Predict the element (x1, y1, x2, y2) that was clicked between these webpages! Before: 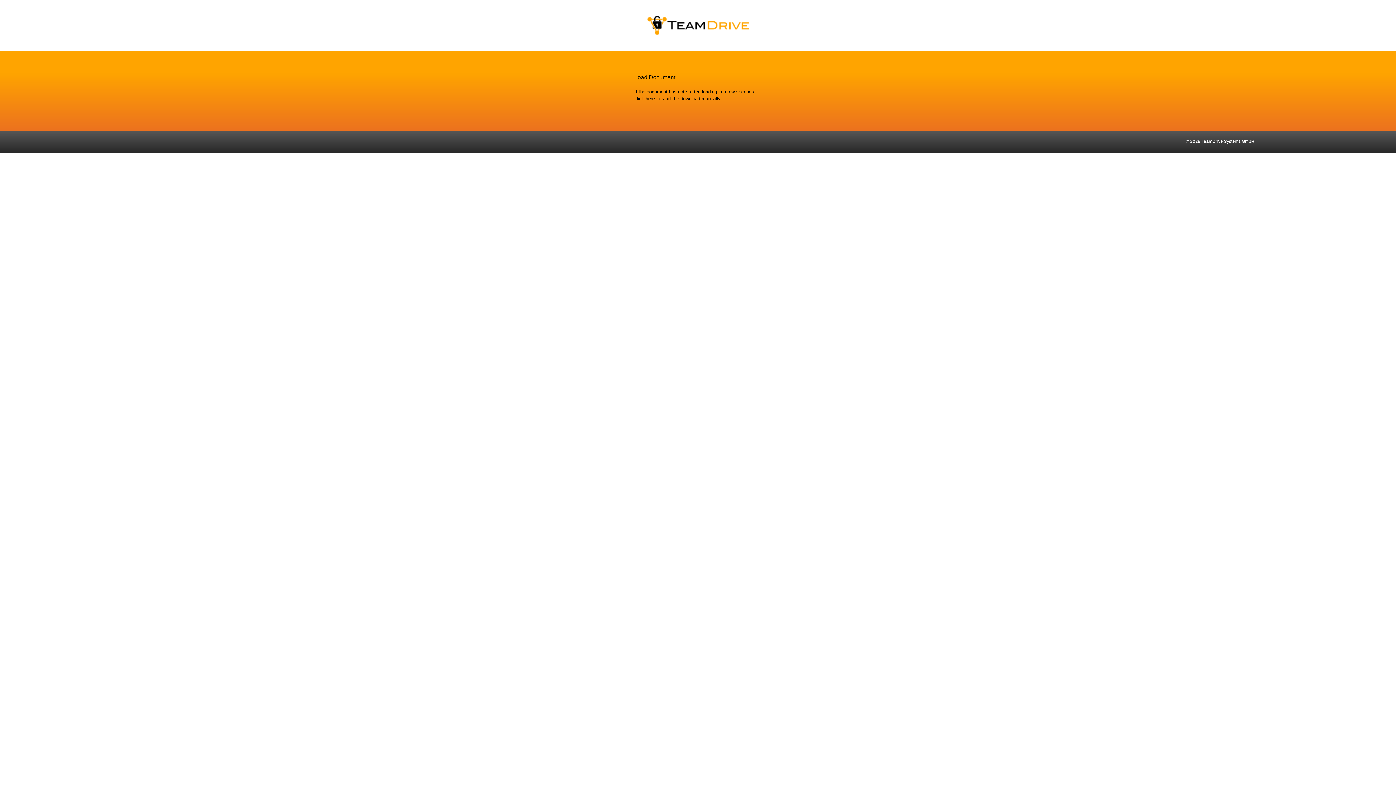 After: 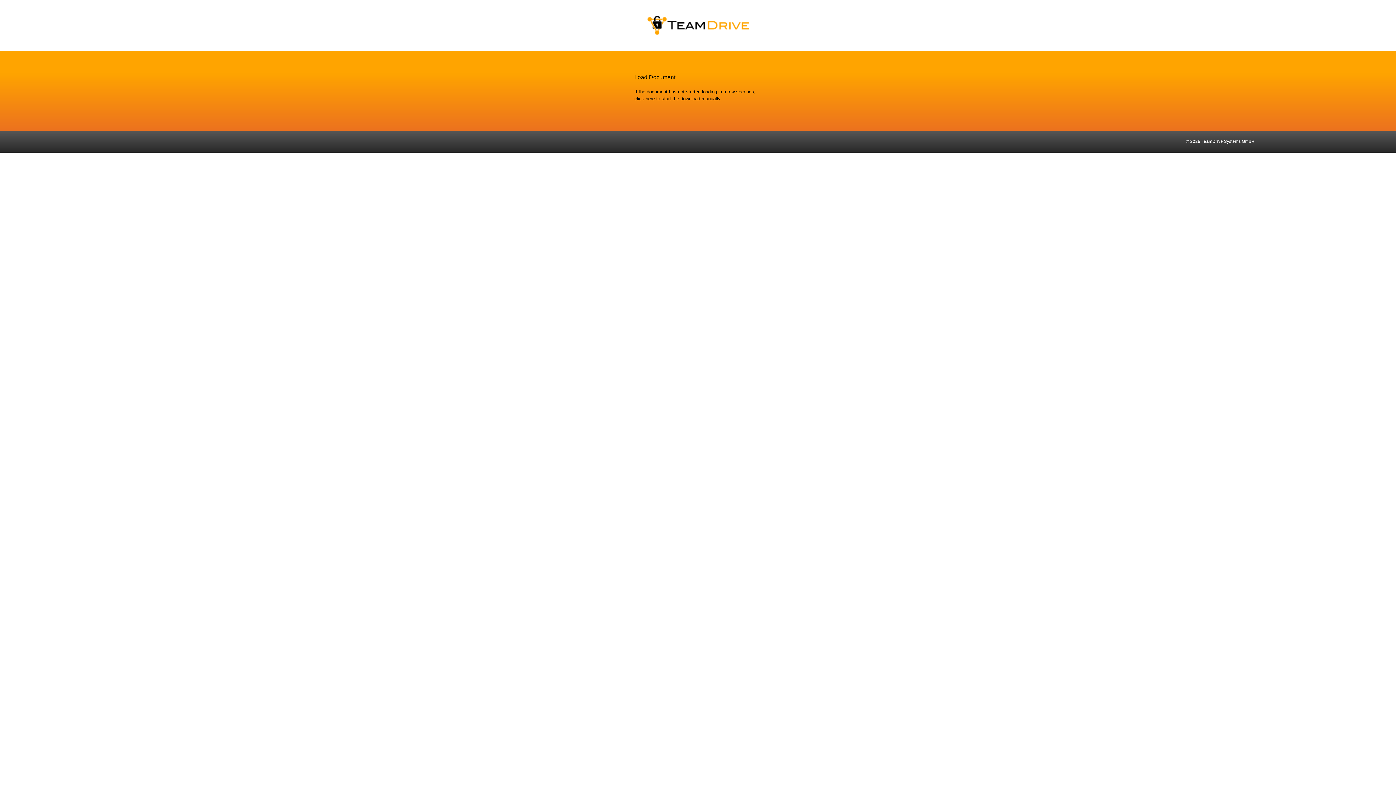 Action: bbox: (645, 96, 654, 101) label: here